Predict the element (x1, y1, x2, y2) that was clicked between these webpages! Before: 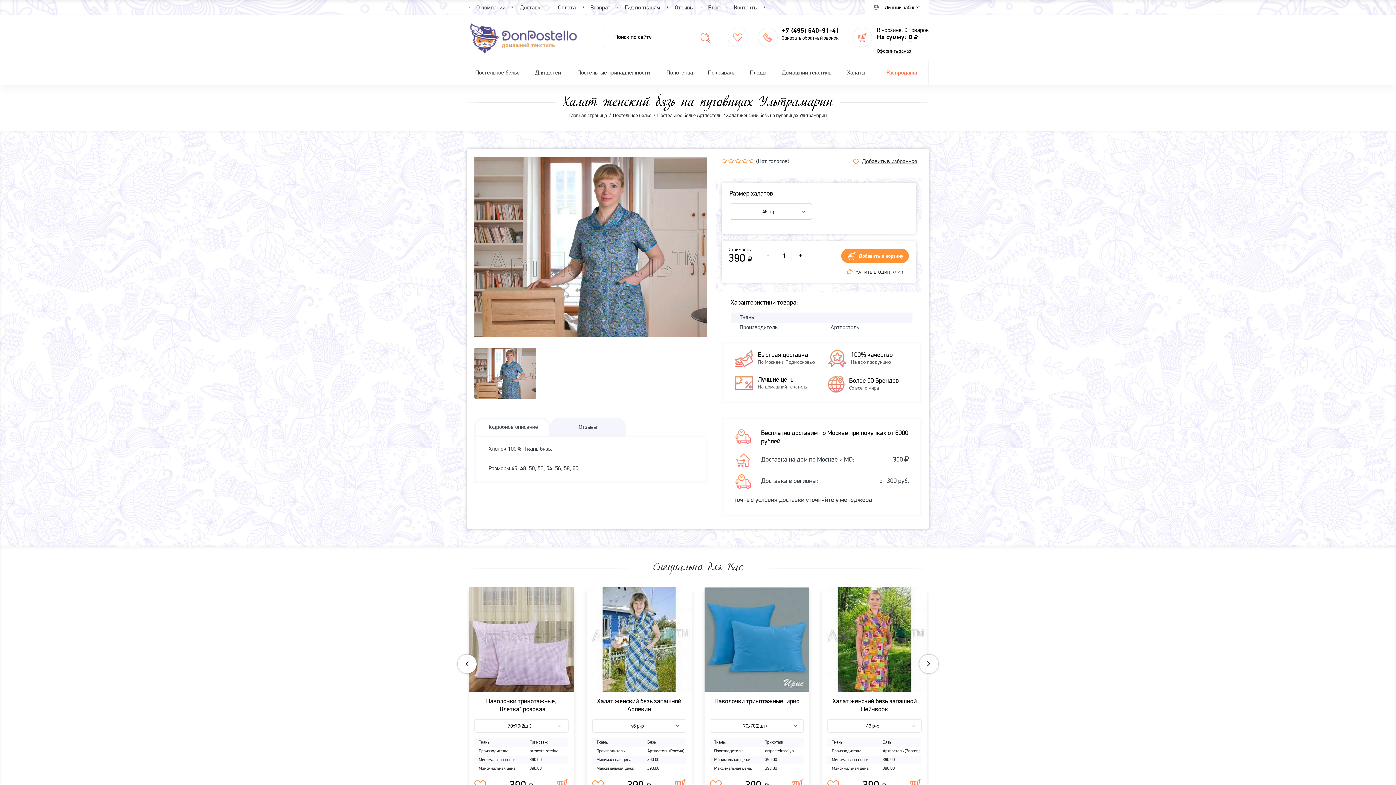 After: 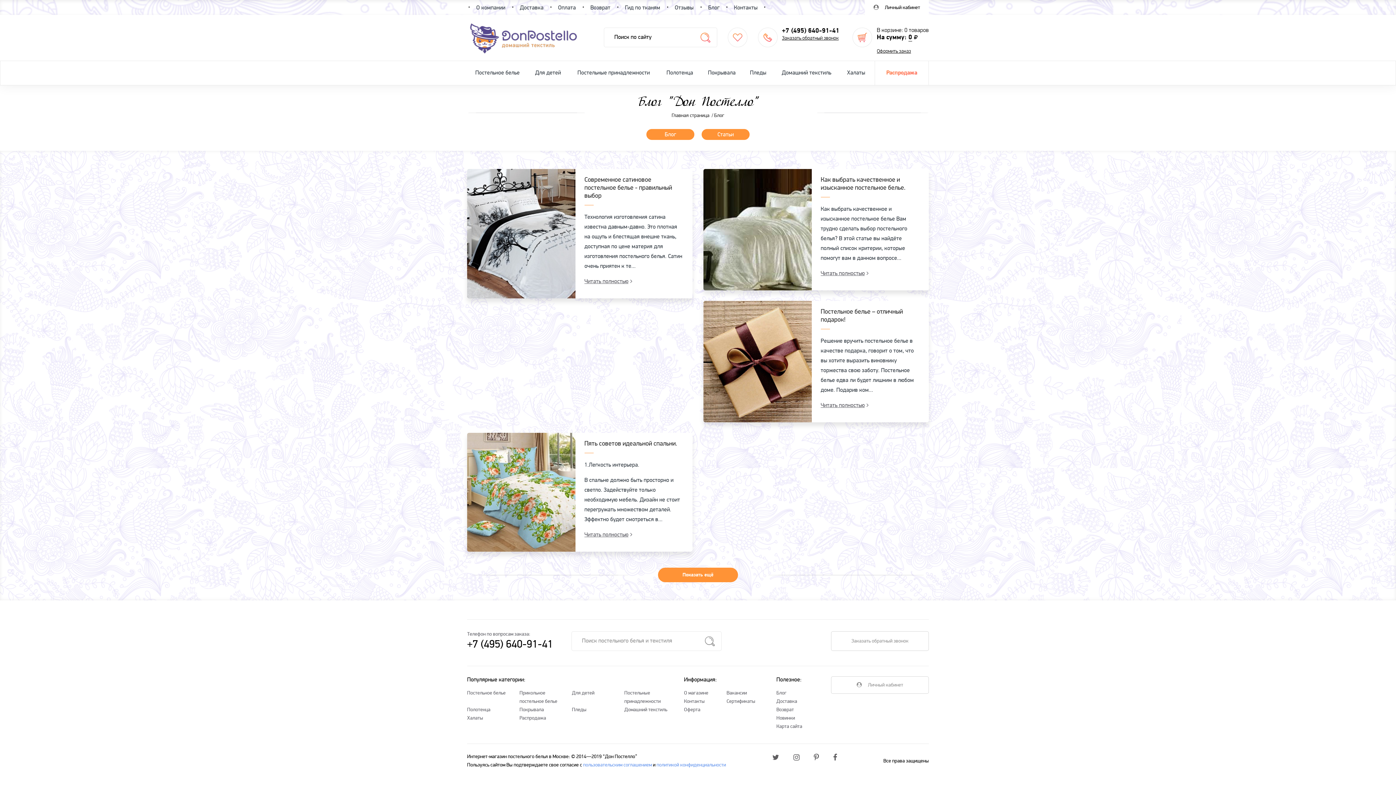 Action: bbox: (708, 5, 719, 10) label: Блог